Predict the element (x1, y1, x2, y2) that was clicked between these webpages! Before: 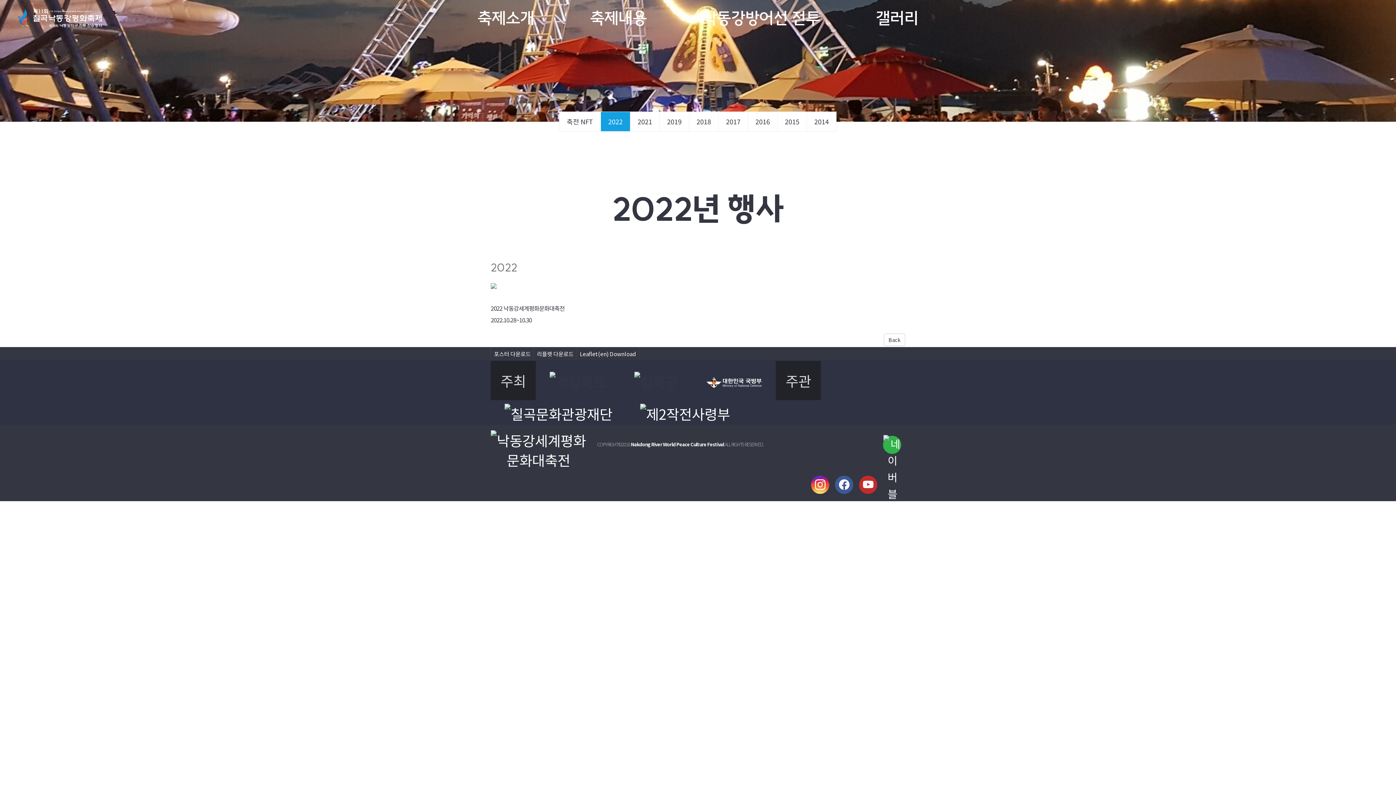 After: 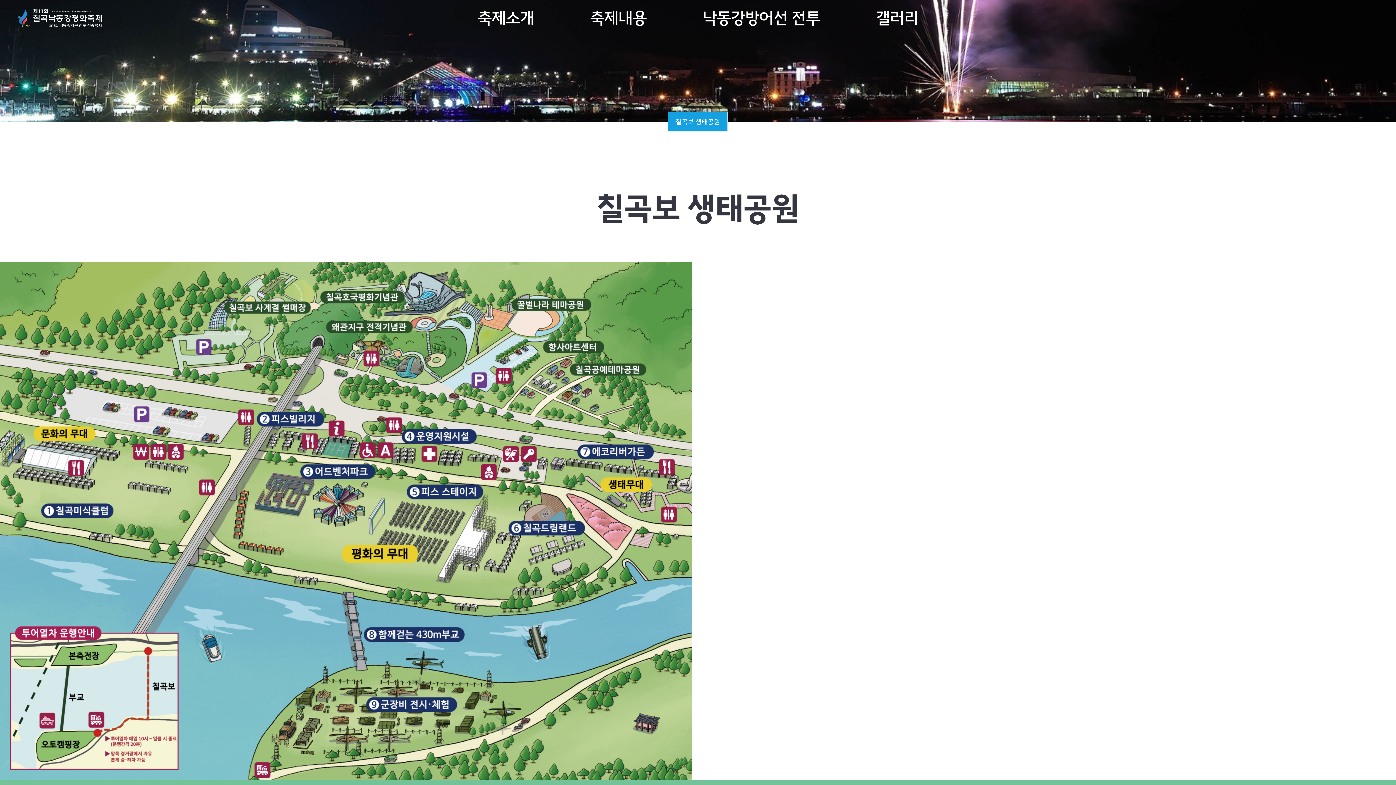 Action: label: 축제내용 bbox: (562, -14, 674, 50)